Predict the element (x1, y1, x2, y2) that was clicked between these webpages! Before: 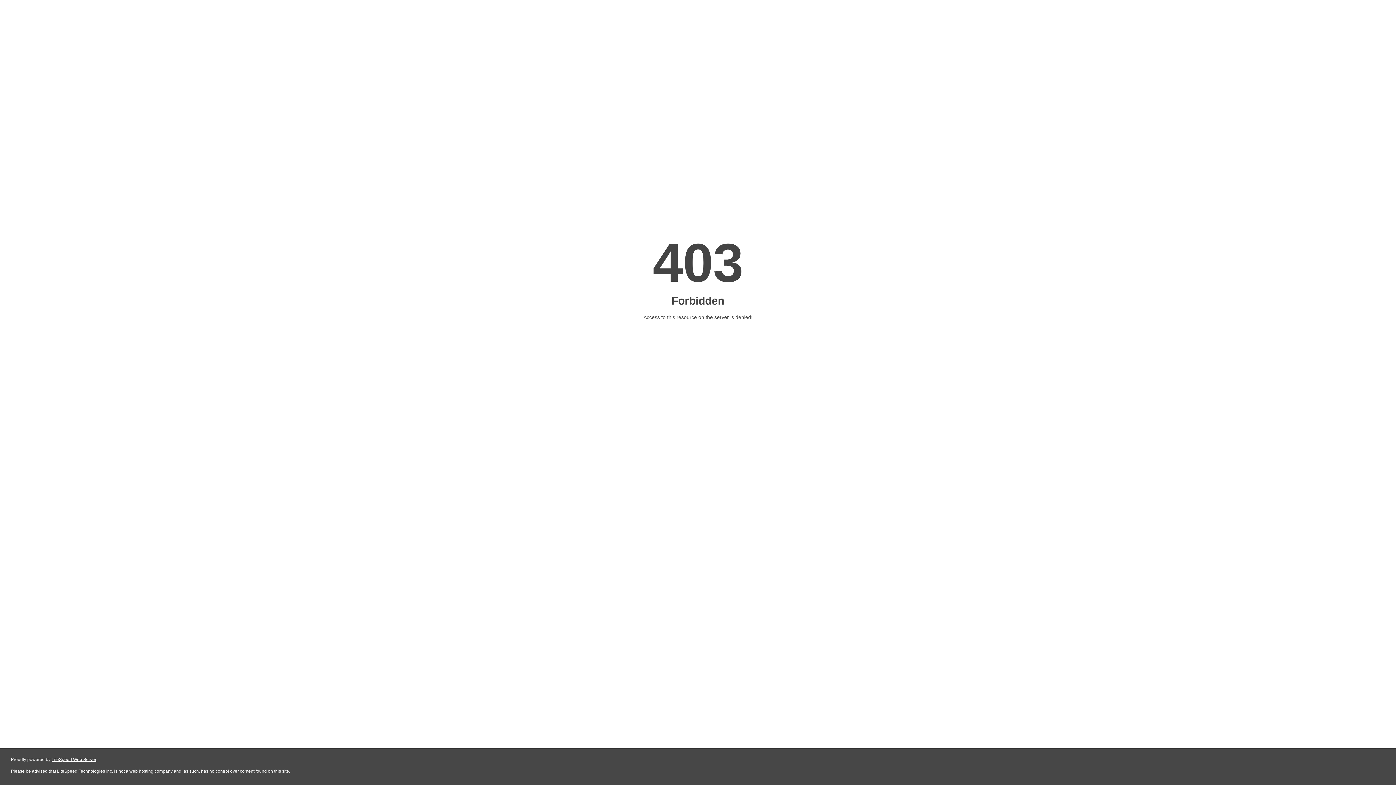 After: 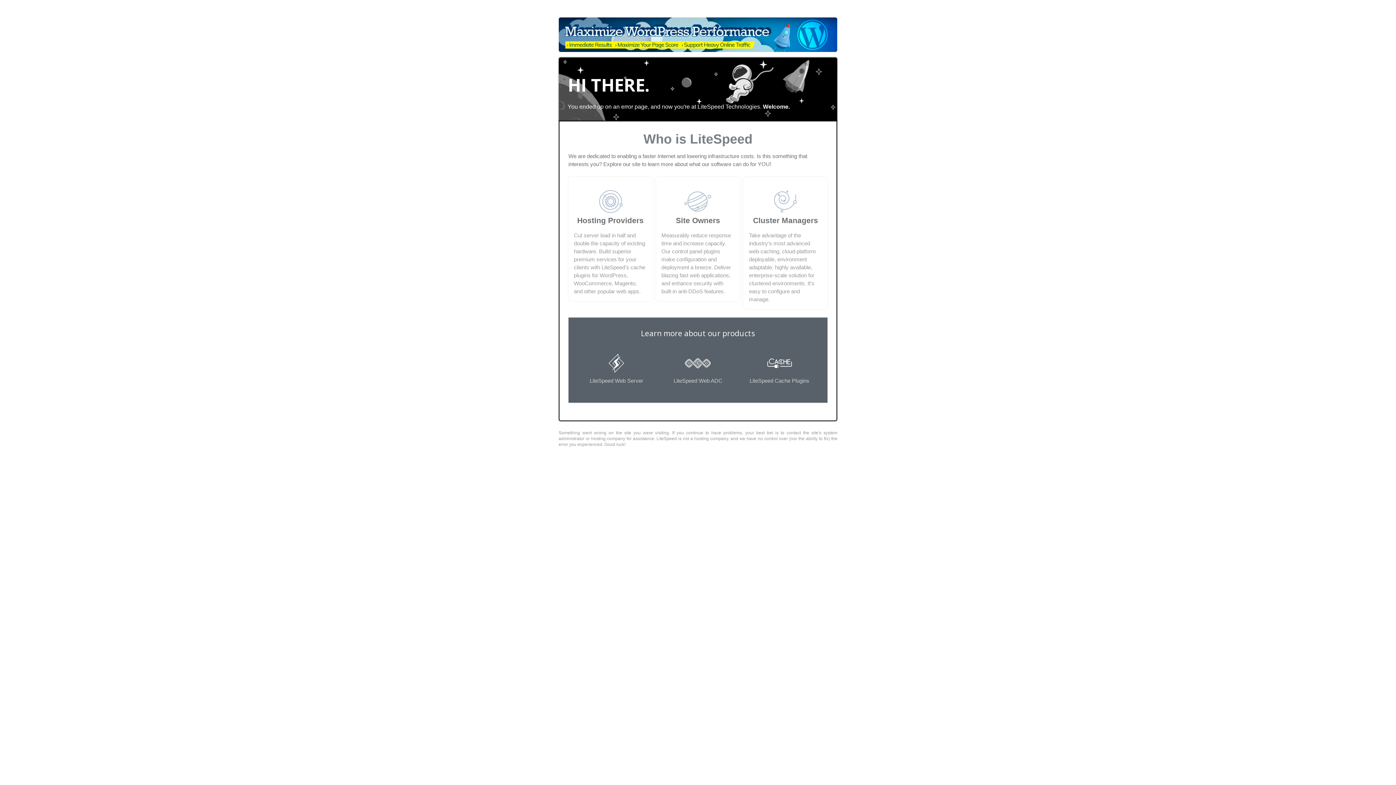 Action: label: LiteSpeed Web Server bbox: (51, 757, 96, 762)